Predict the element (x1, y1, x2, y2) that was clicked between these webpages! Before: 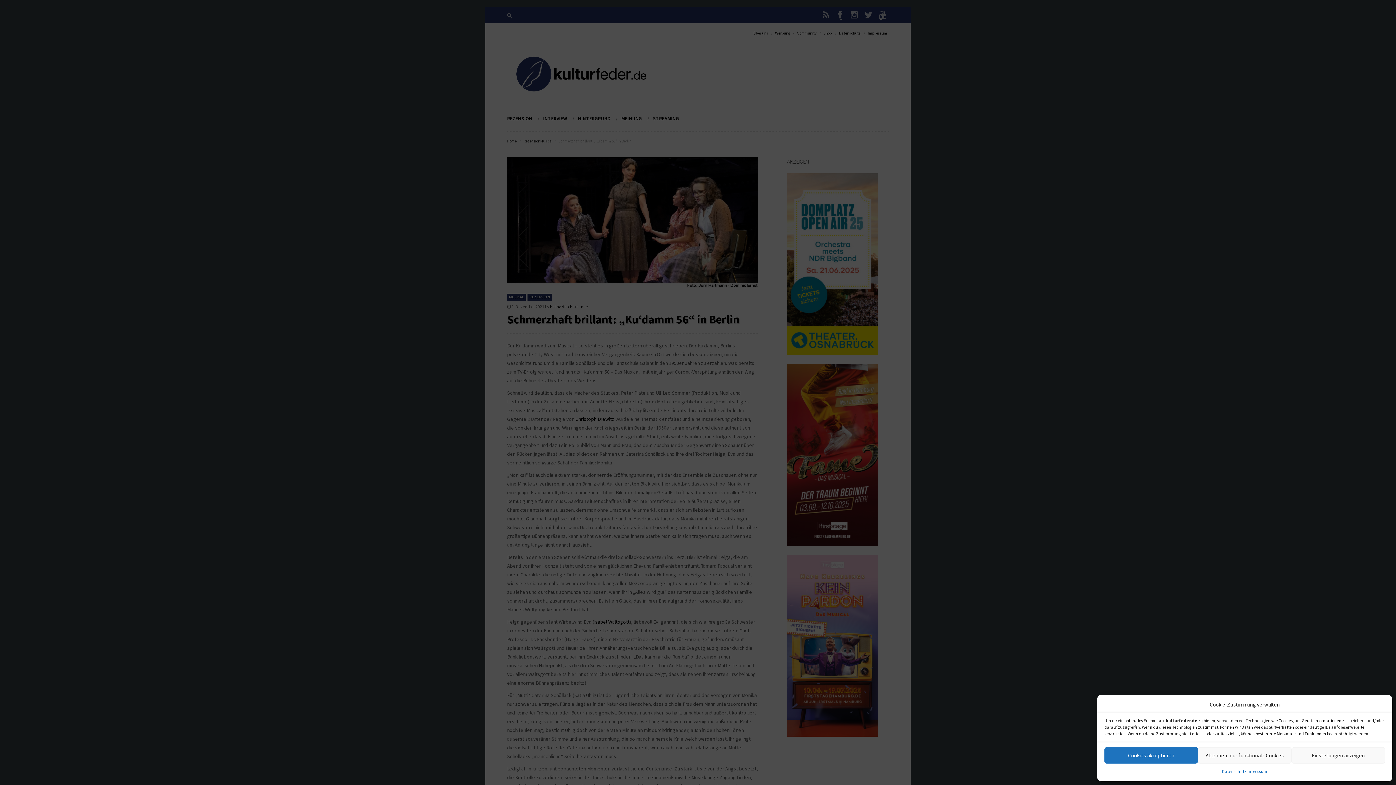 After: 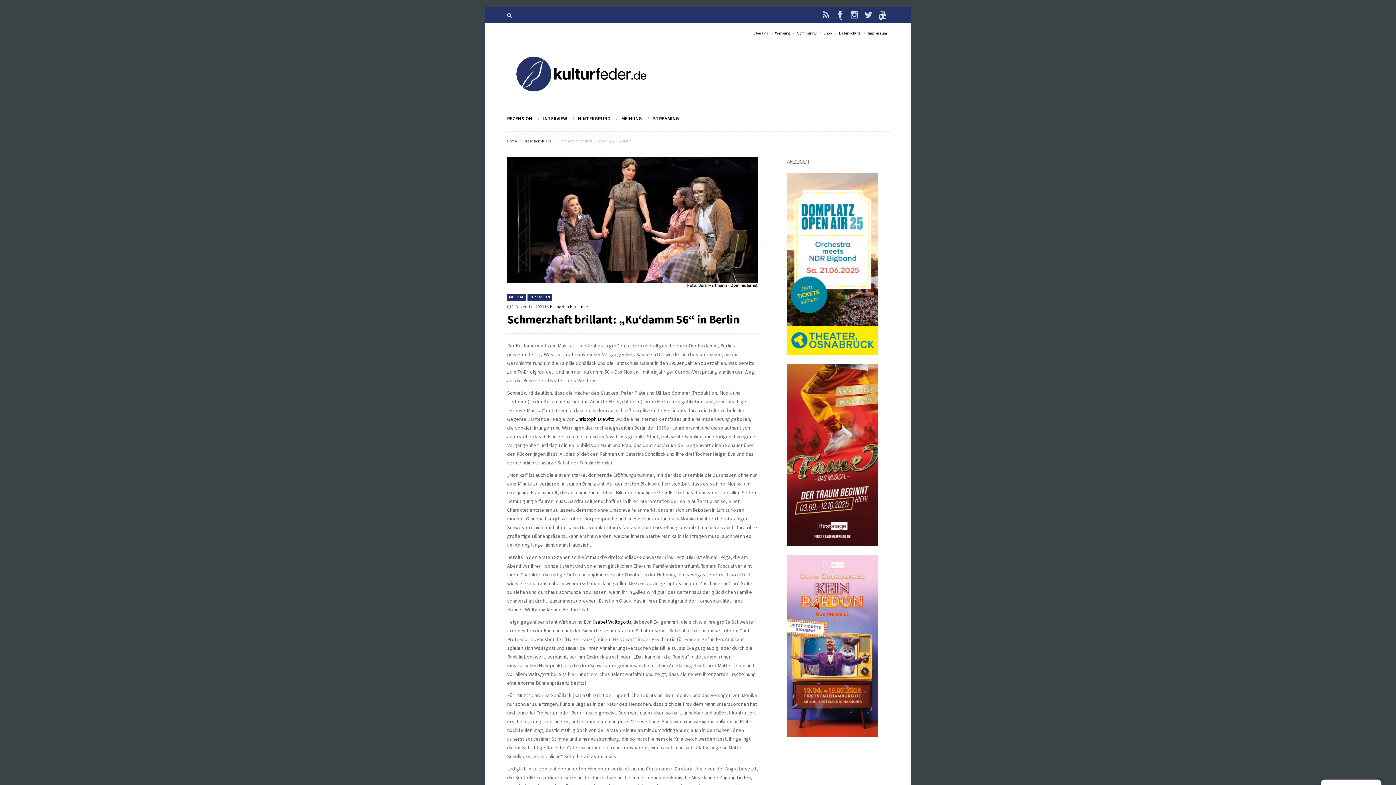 Action: label: Ablehnen, nur funktionale Cookies bbox: (1198, 747, 1291, 764)